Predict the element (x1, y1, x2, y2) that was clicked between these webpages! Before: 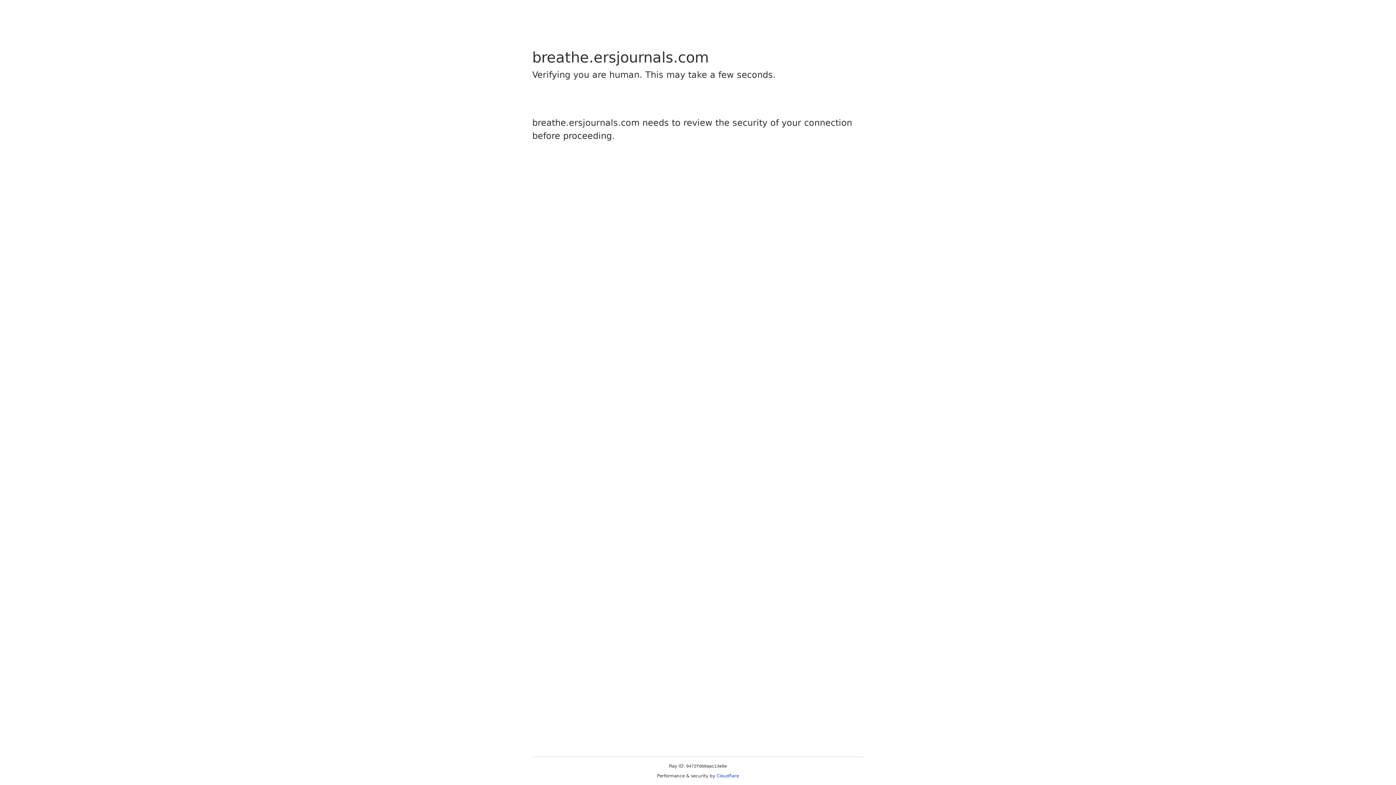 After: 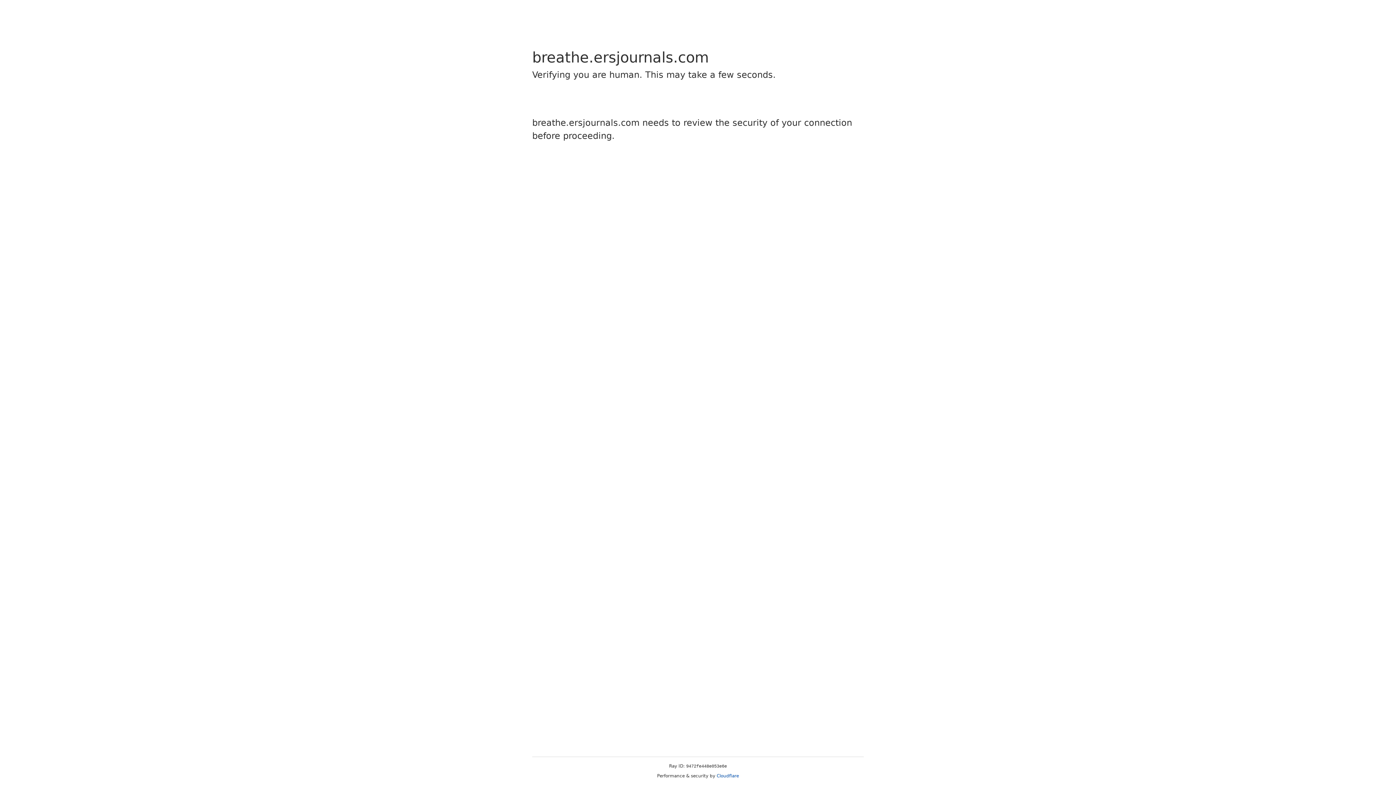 Action: label: Cloudflare bbox: (716, 773, 739, 778)